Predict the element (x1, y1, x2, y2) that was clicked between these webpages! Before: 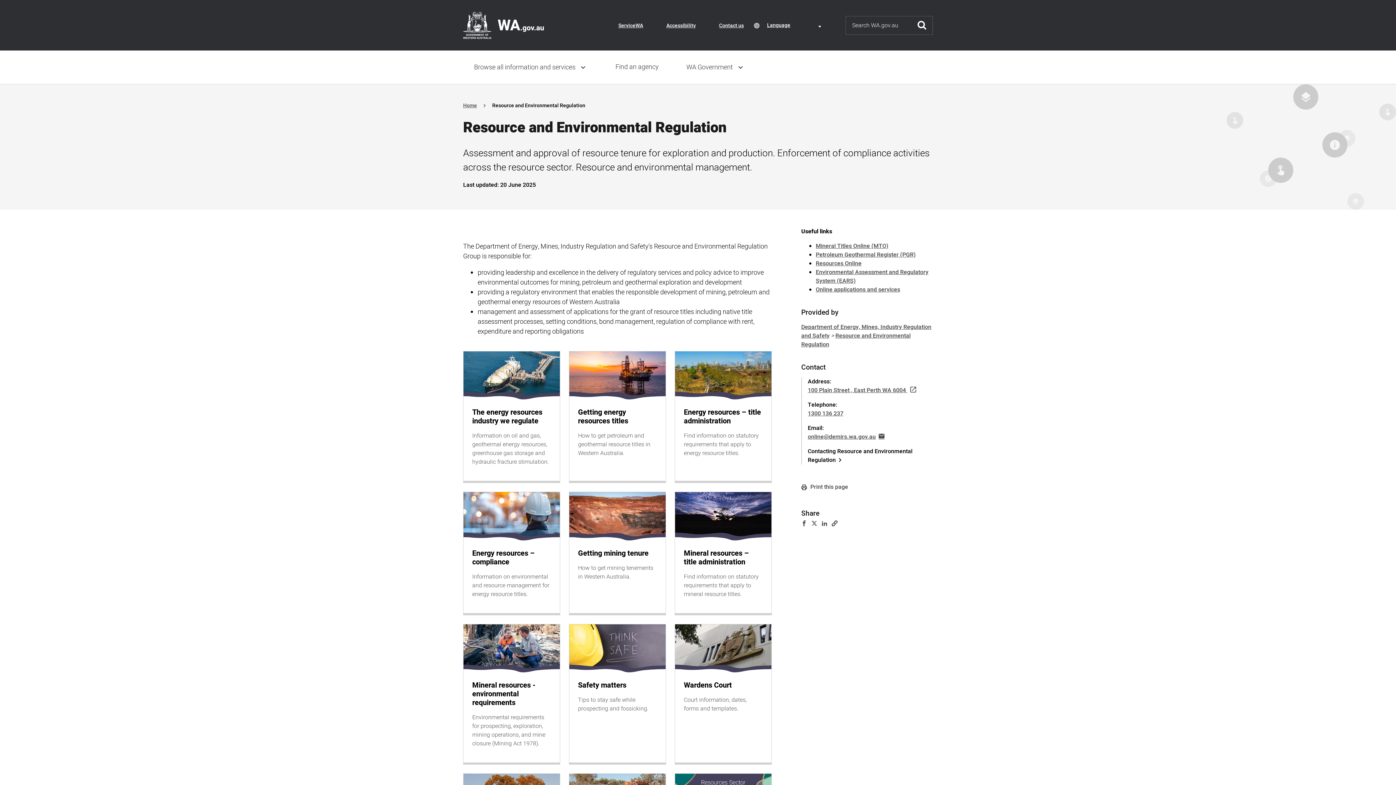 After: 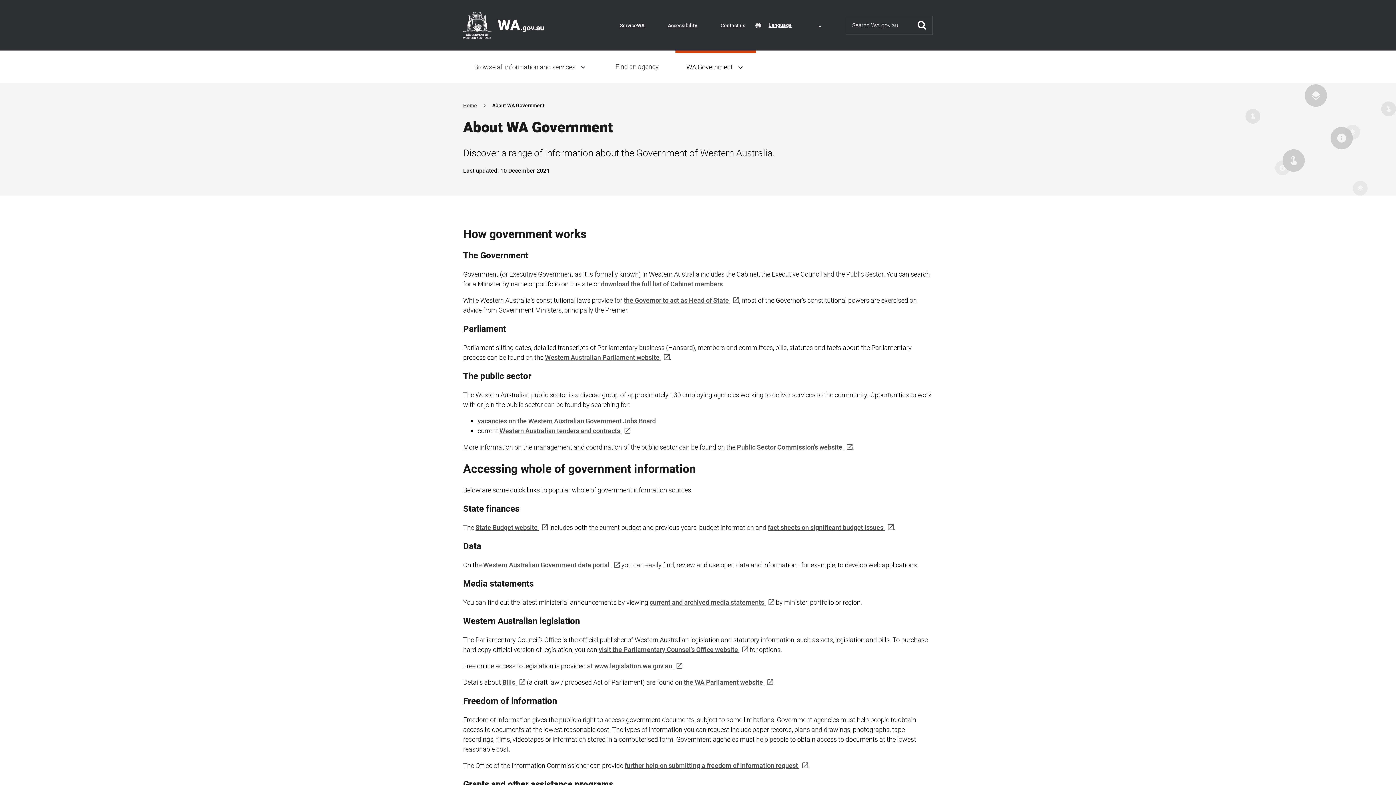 Action: label: WA Government bbox: (675, 50, 756, 84)